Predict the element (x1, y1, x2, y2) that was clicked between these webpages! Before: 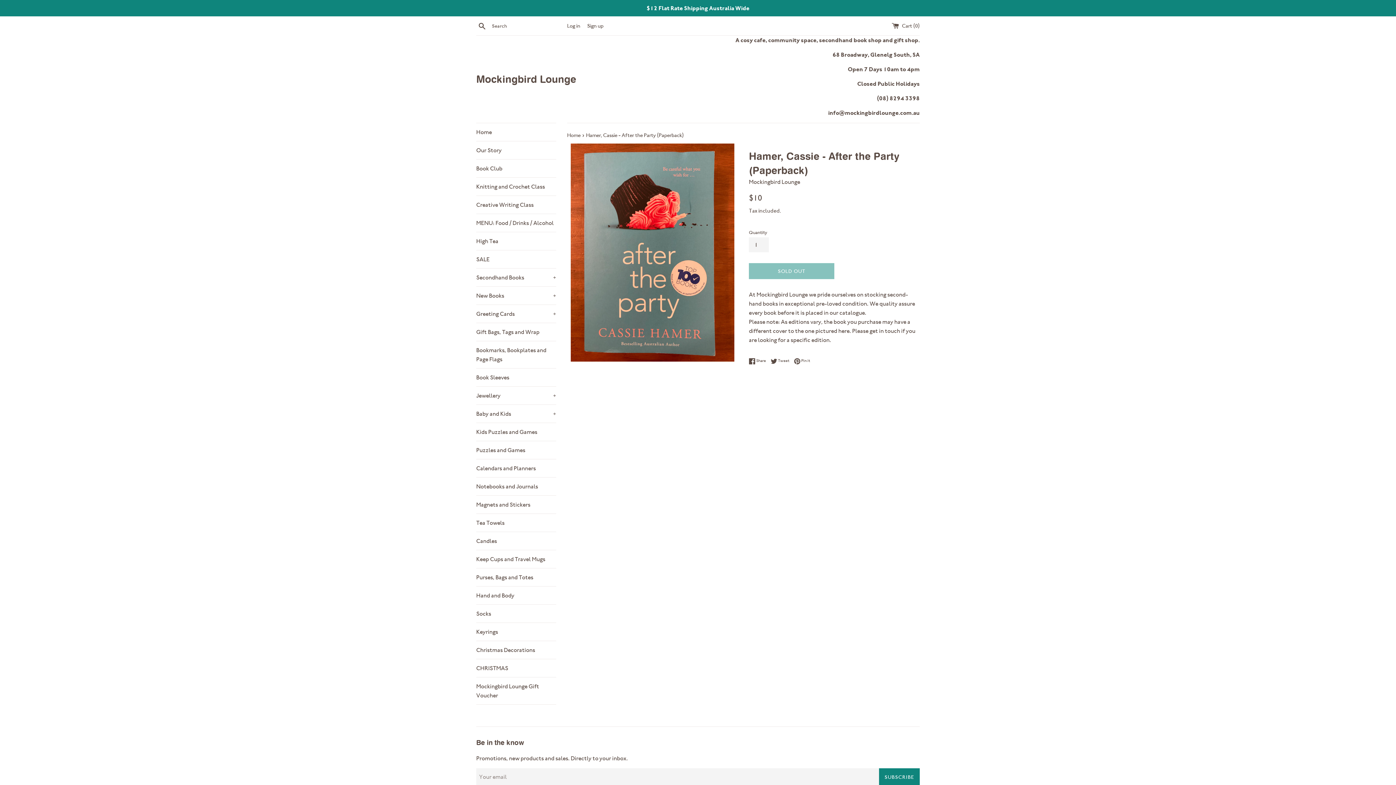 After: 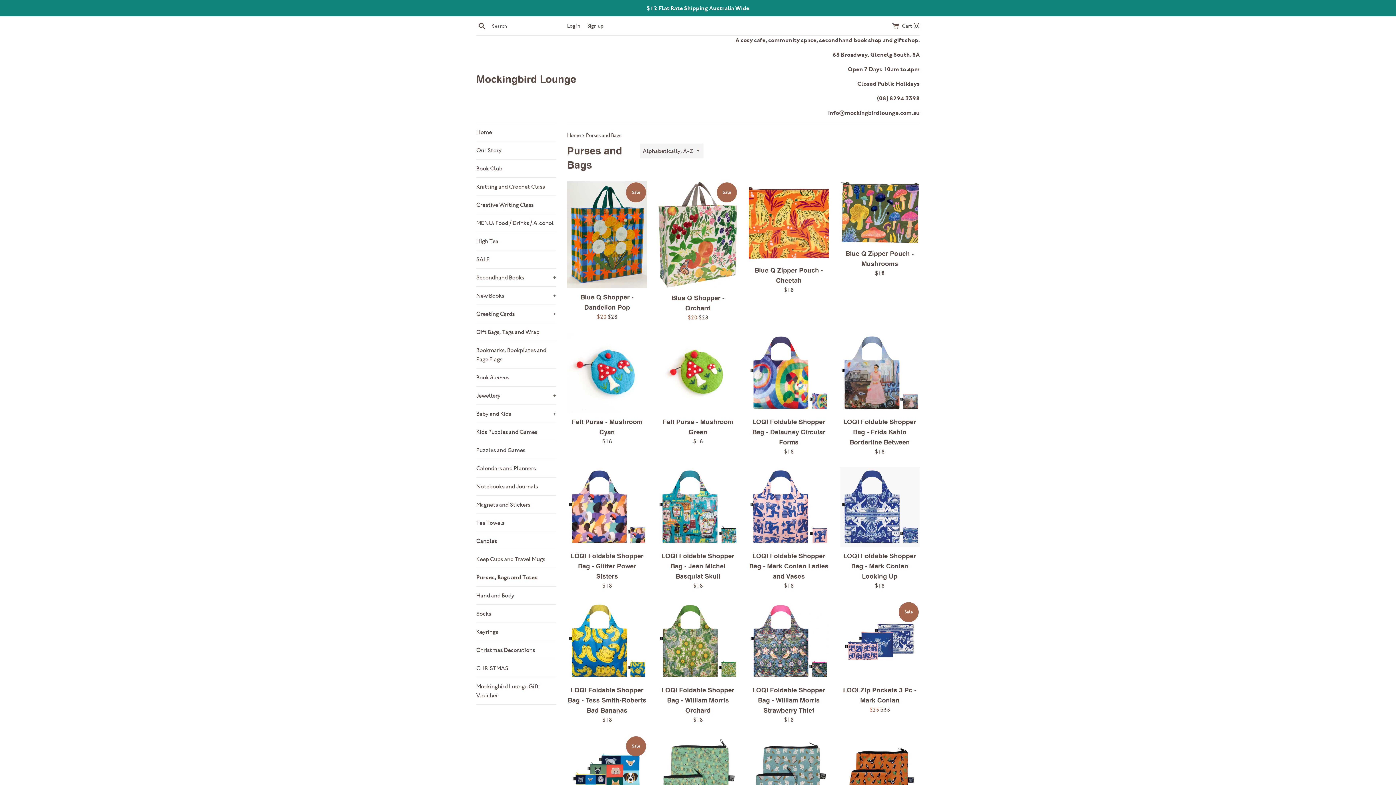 Action: label: Purses, Bags and Totes bbox: (476, 568, 556, 586)